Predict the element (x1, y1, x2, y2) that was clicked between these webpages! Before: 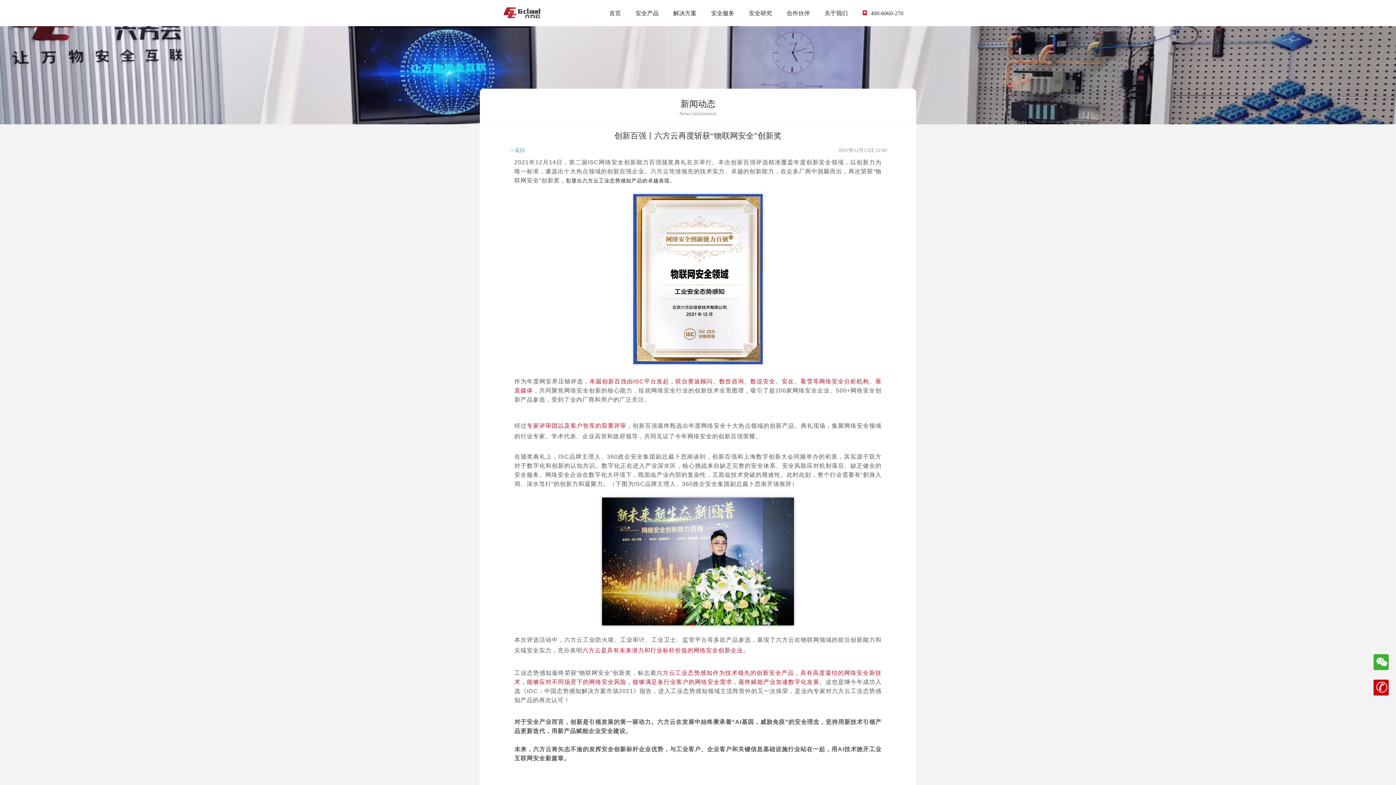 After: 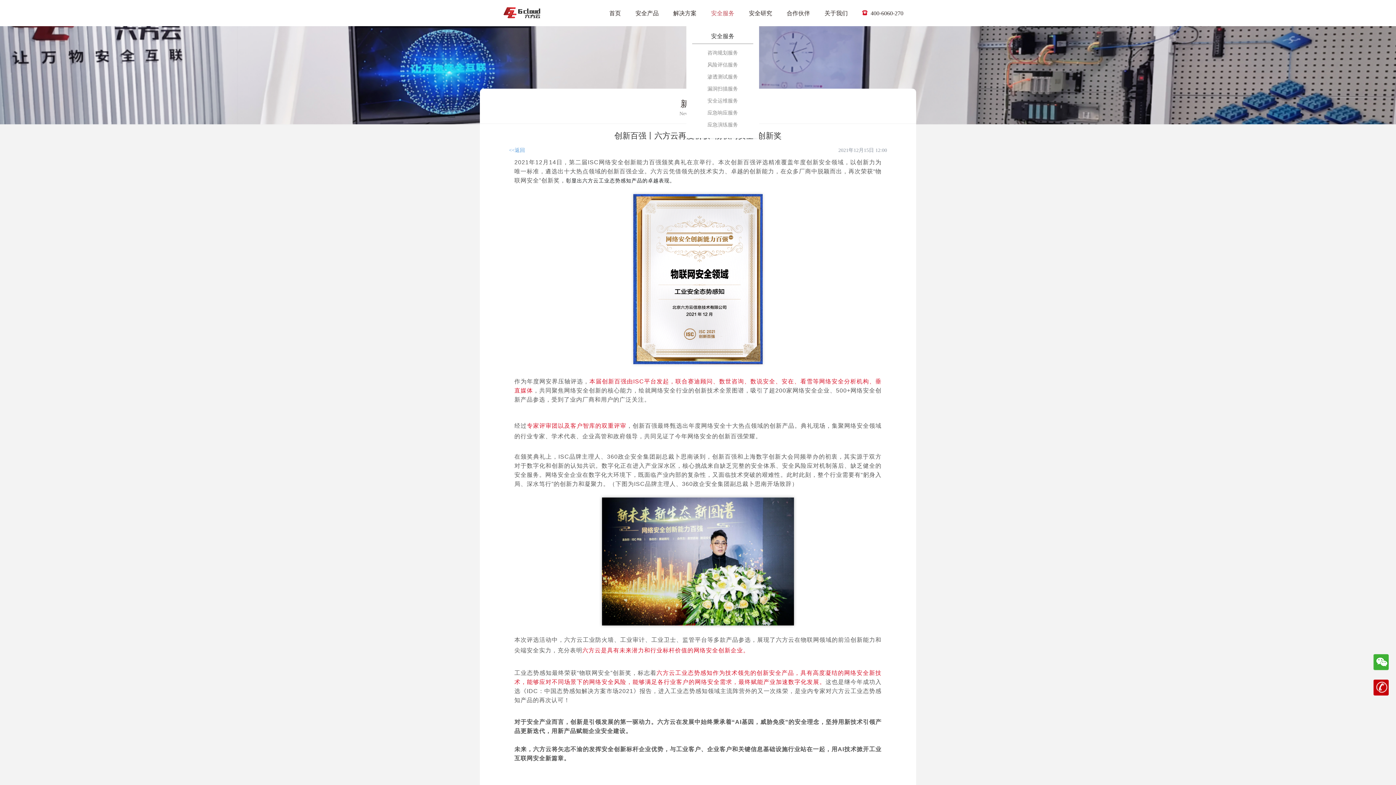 Action: label: 安全服务 bbox: (711, 0, 734, 26)